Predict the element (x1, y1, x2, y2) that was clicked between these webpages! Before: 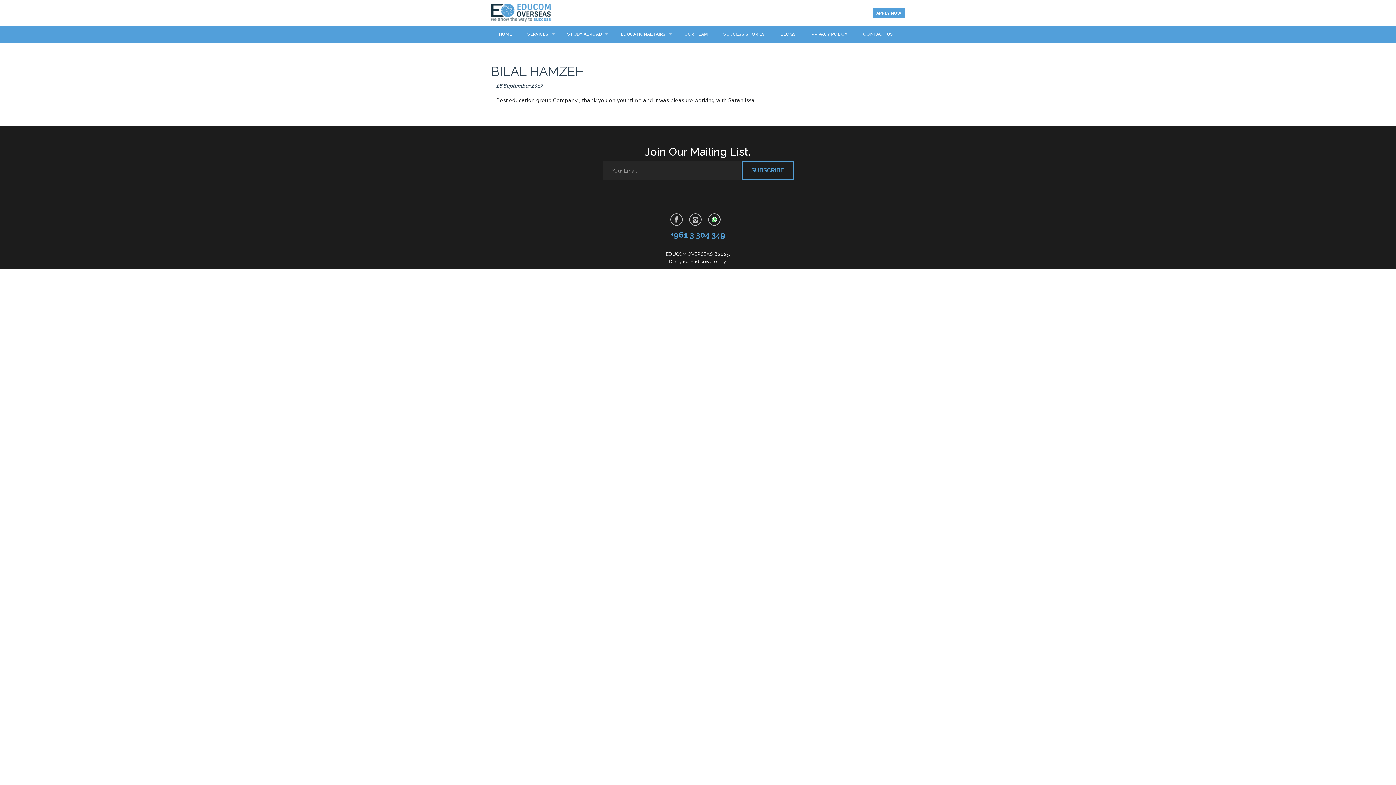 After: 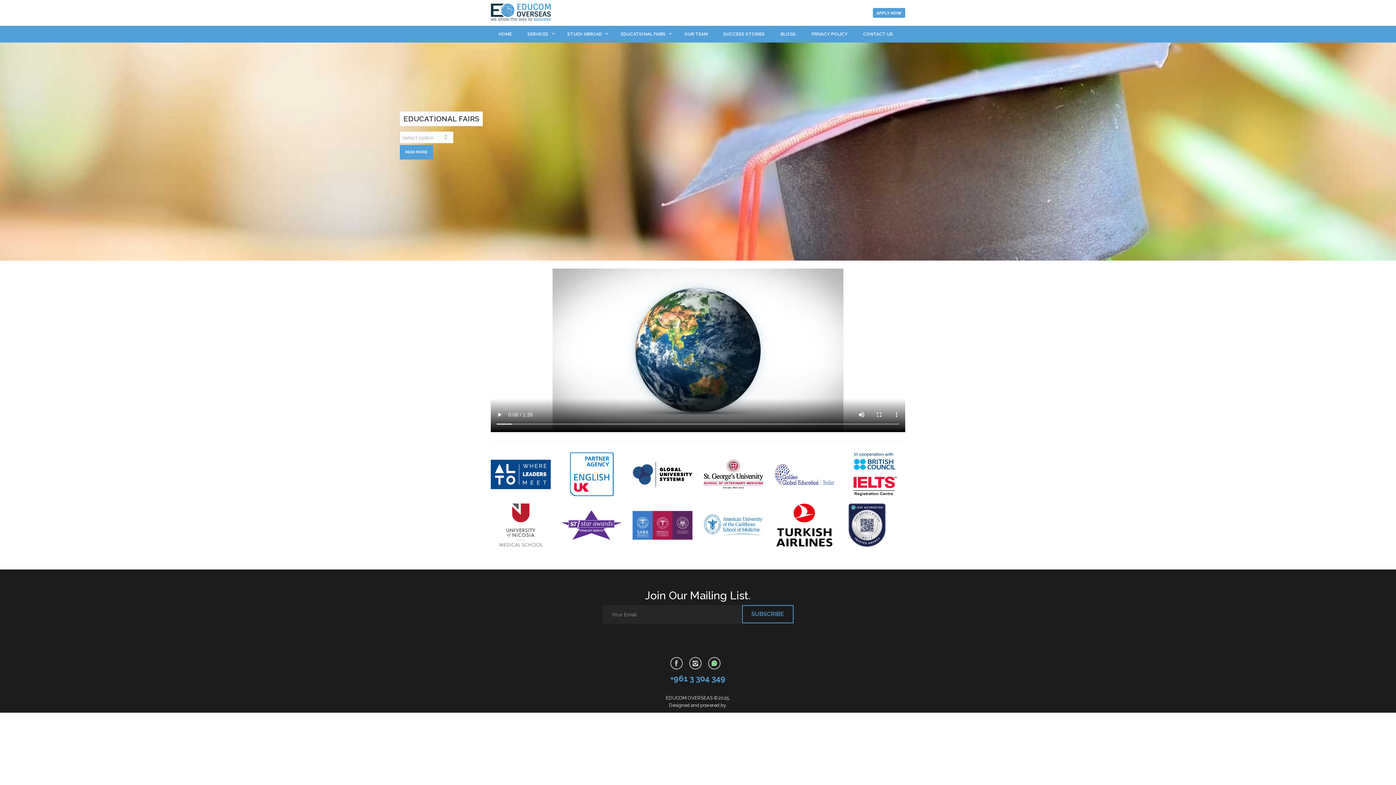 Action: label: HOME bbox: (490, 25, 519, 42)